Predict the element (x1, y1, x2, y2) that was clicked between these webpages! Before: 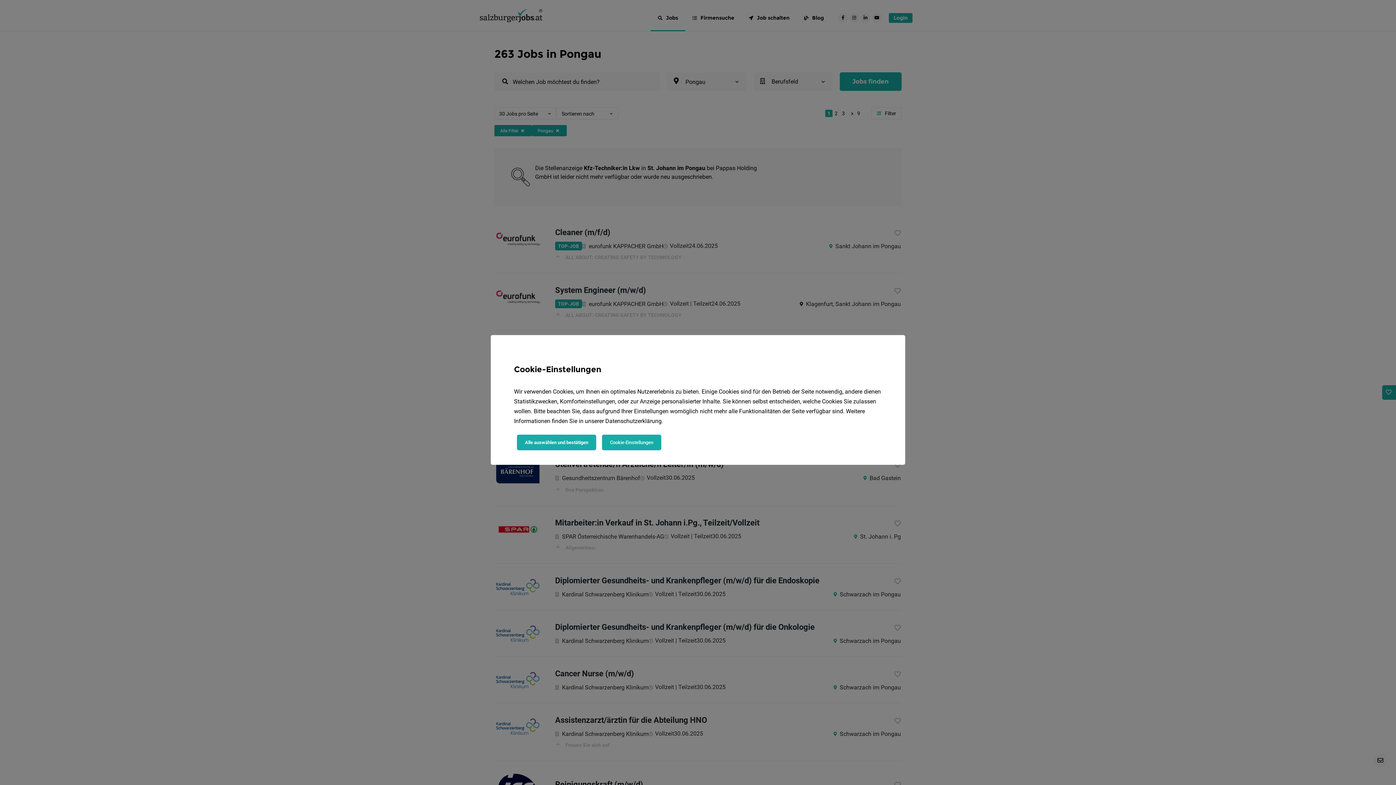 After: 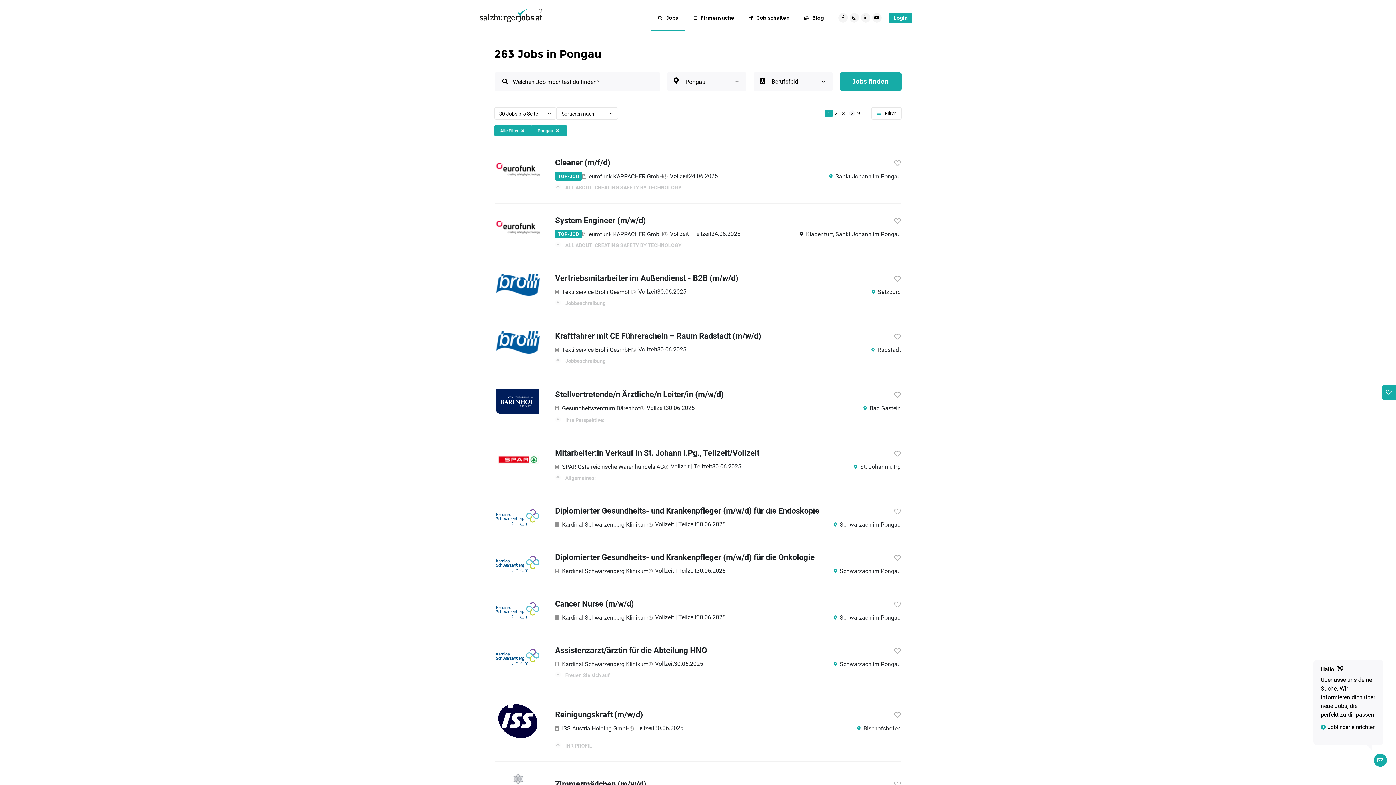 Action: label: Alle auswählen und bestätigen bbox: (517, 434, 596, 450)